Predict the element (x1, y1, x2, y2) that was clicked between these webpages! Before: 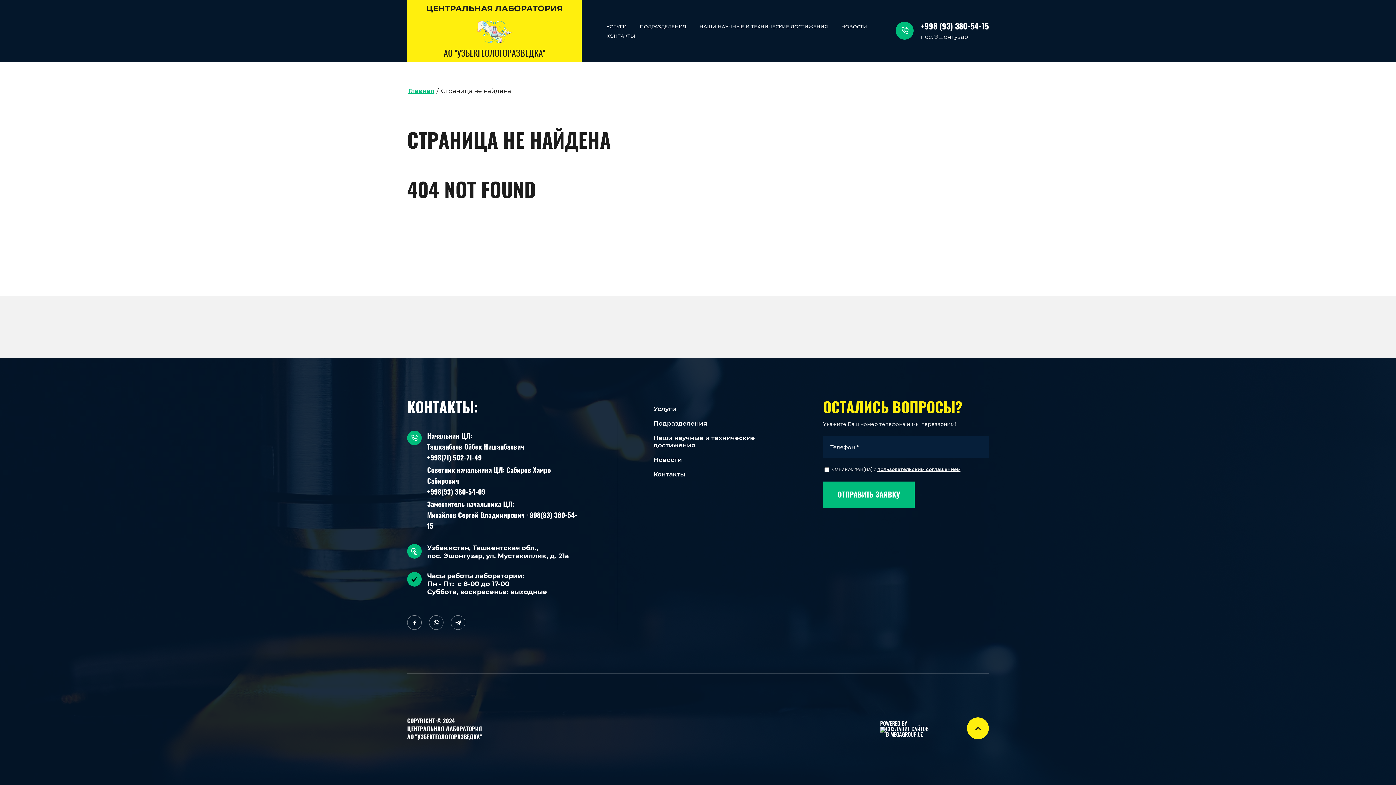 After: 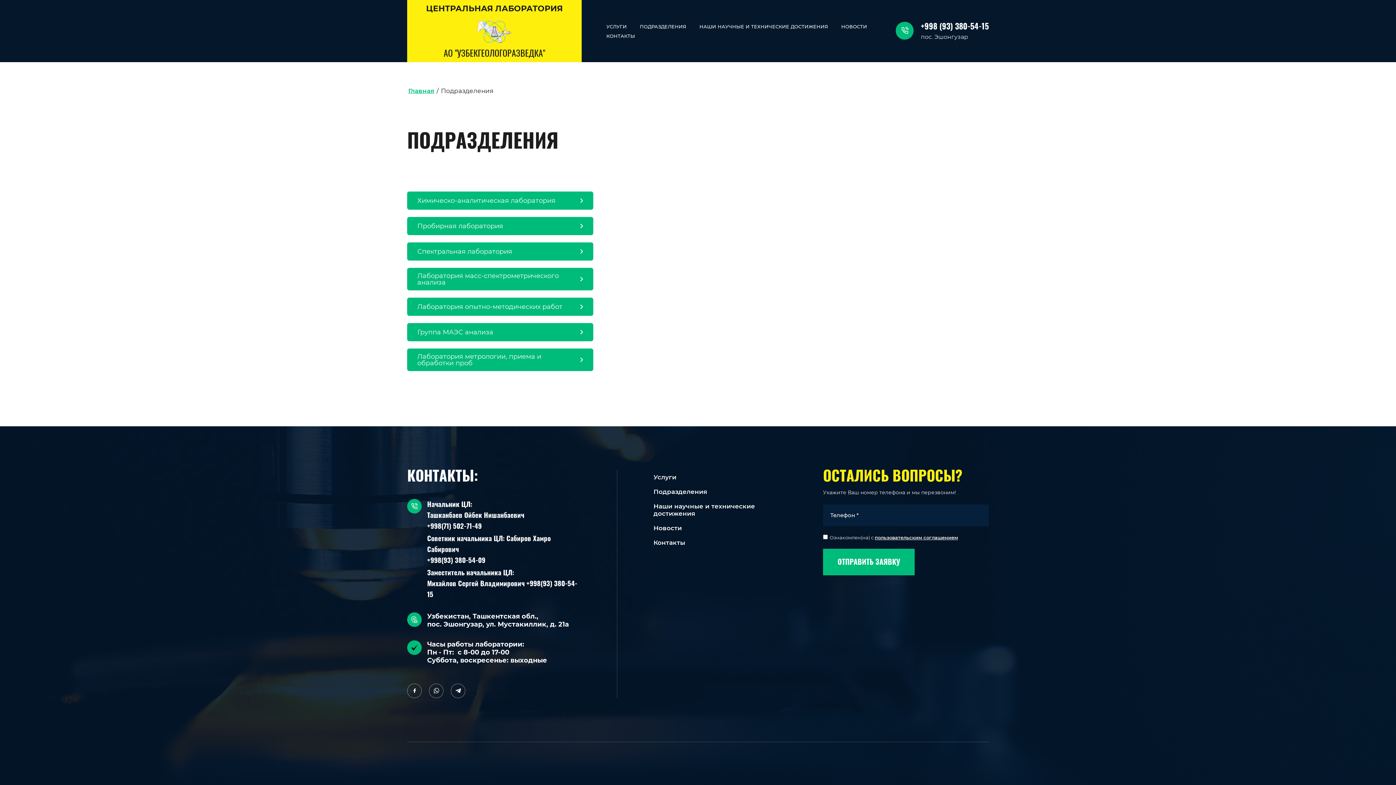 Action: bbox: (653, 416, 707, 430) label: Подразделения